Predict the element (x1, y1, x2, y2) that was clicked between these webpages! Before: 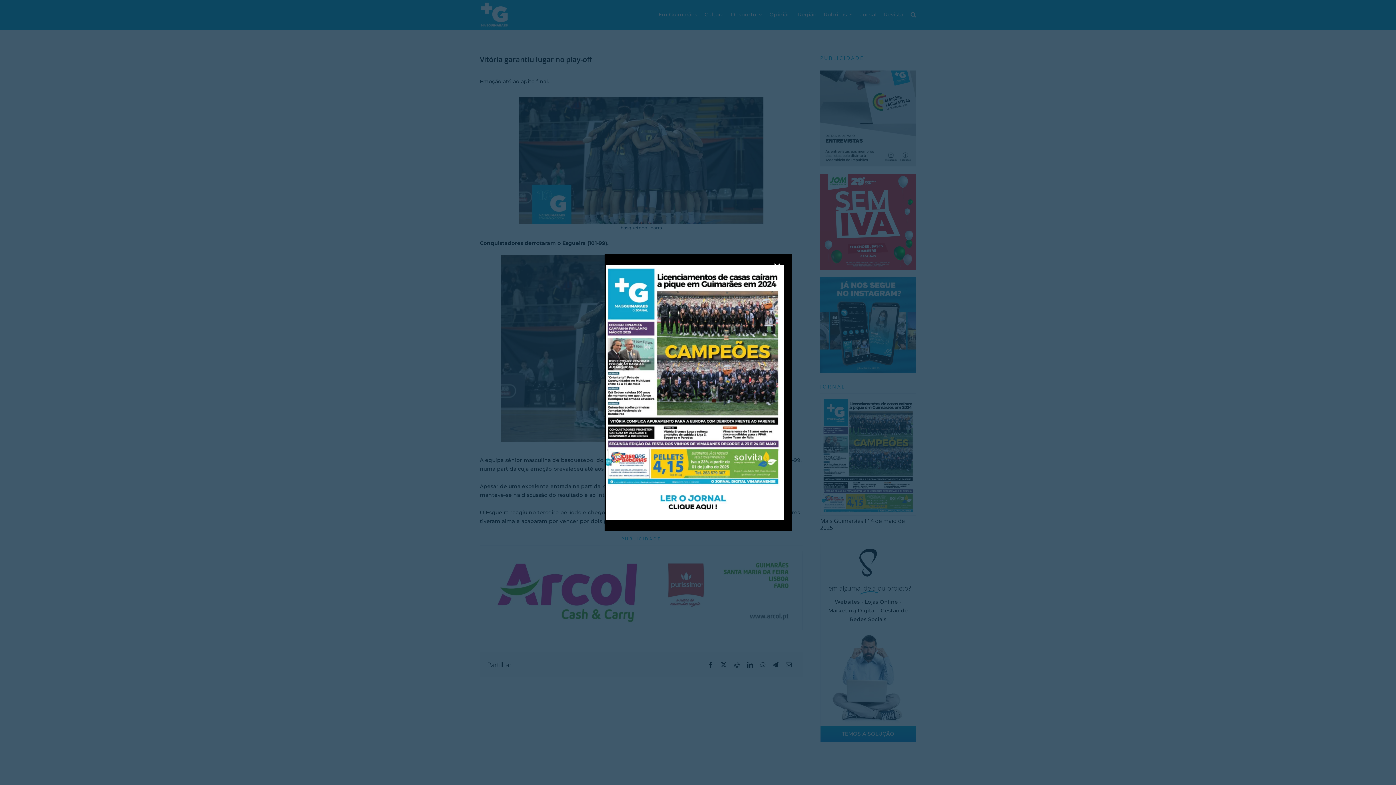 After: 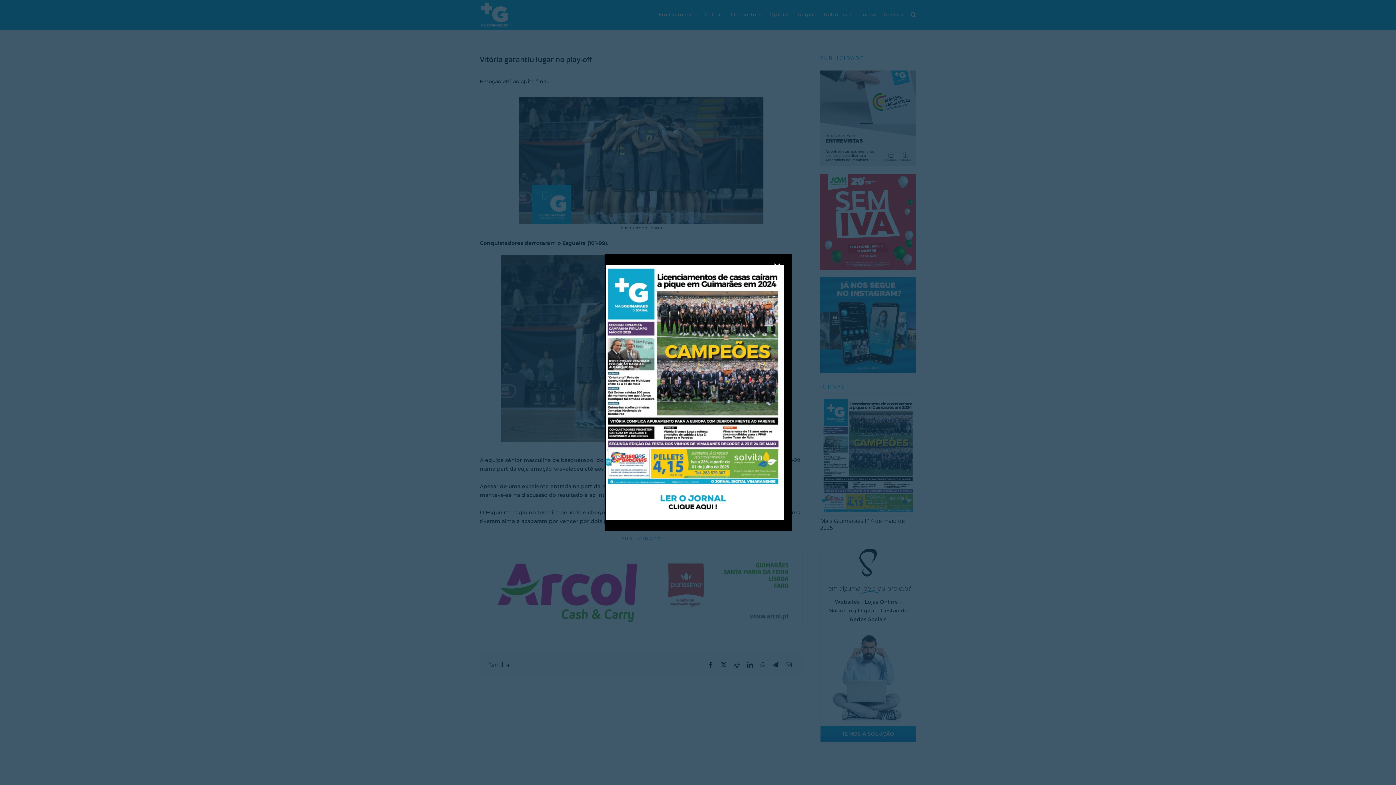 Action: label: POP-UP-JORNAL bbox: (602, 264, 784, 271)